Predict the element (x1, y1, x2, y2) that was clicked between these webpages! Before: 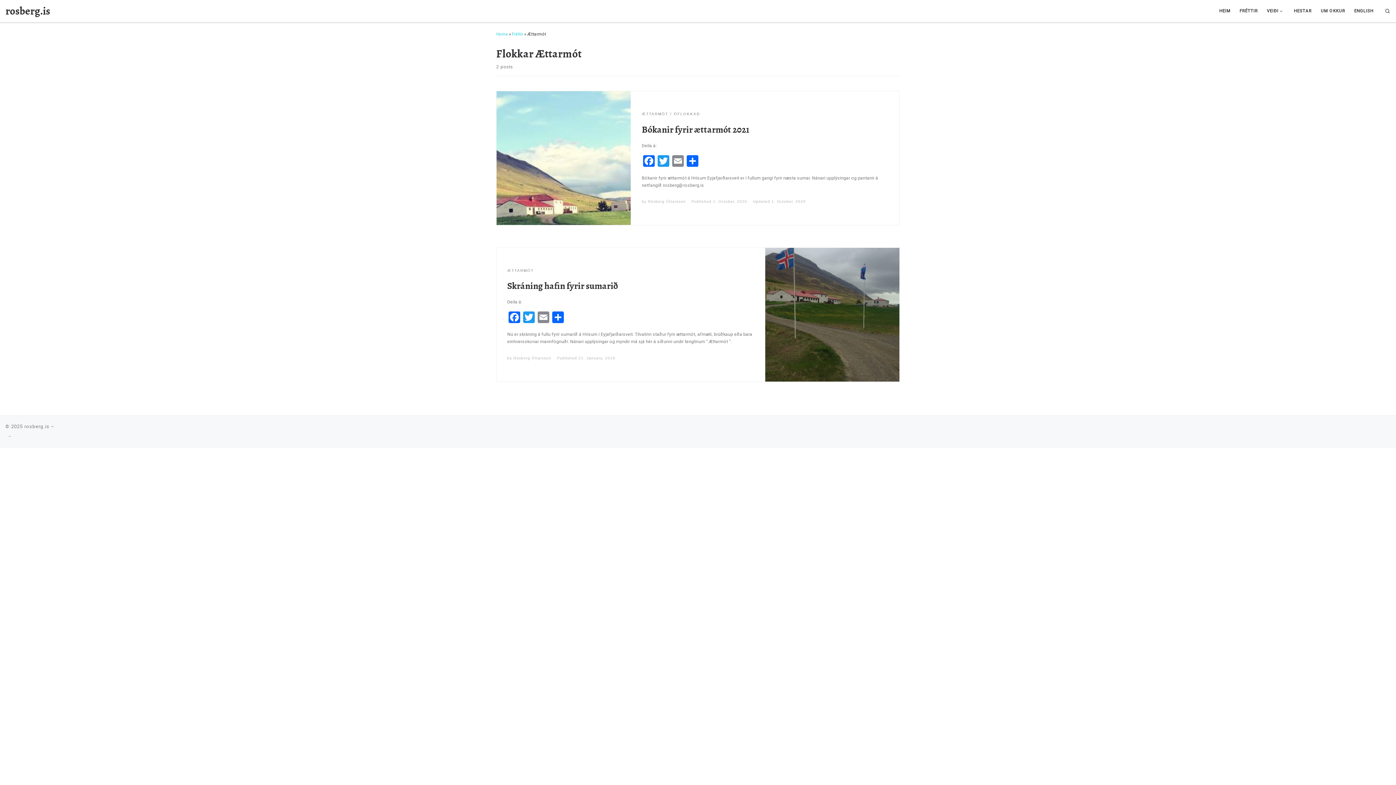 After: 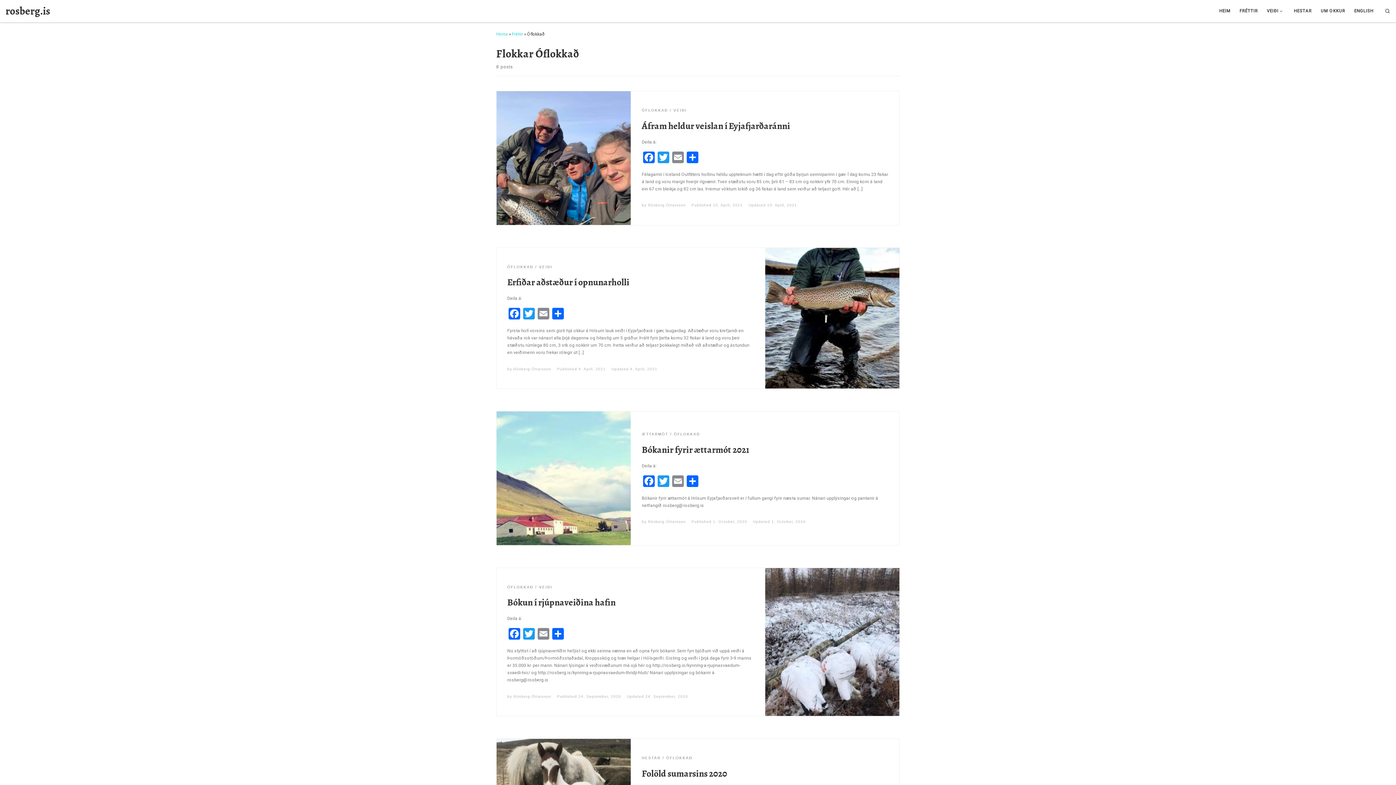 Action: bbox: (674, 111, 700, 117) label: ÓFLOKKAÐ